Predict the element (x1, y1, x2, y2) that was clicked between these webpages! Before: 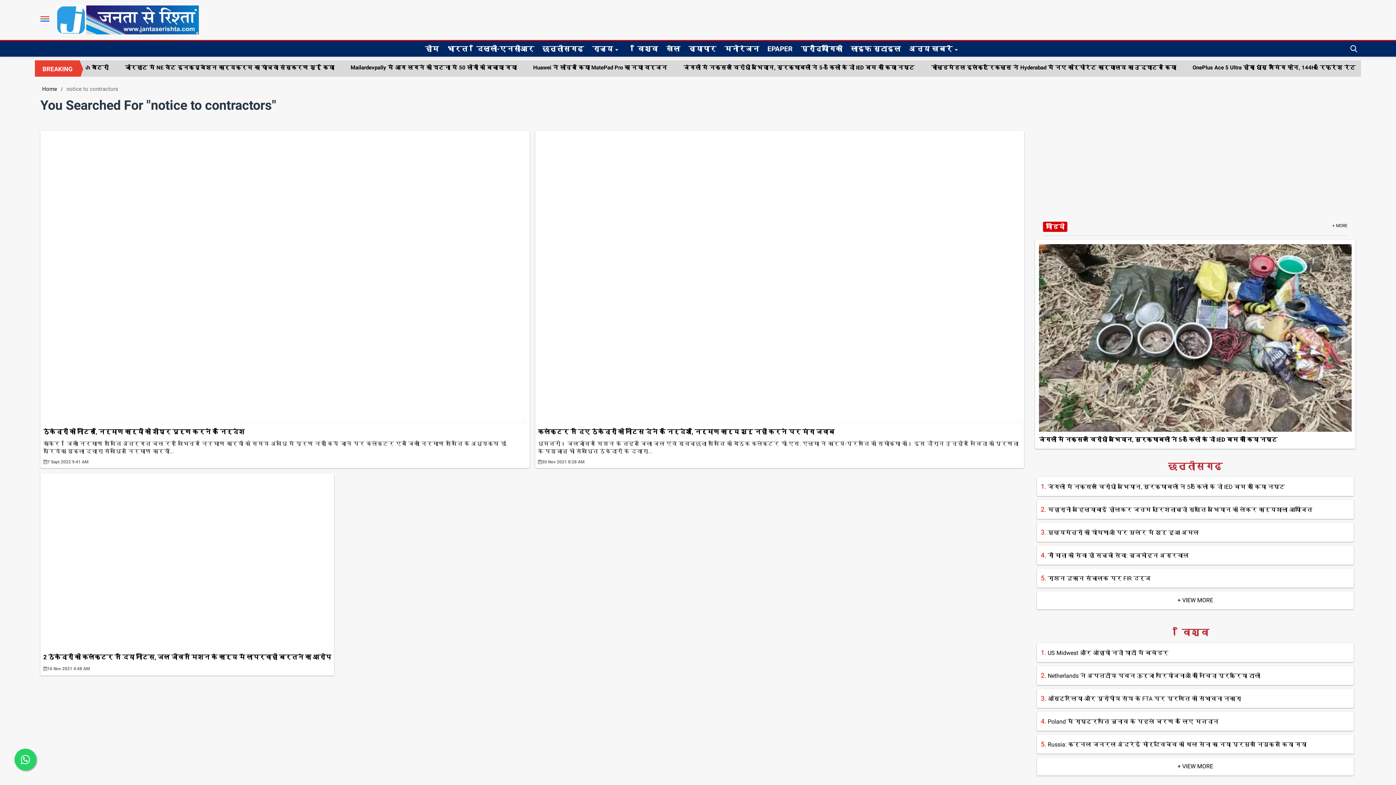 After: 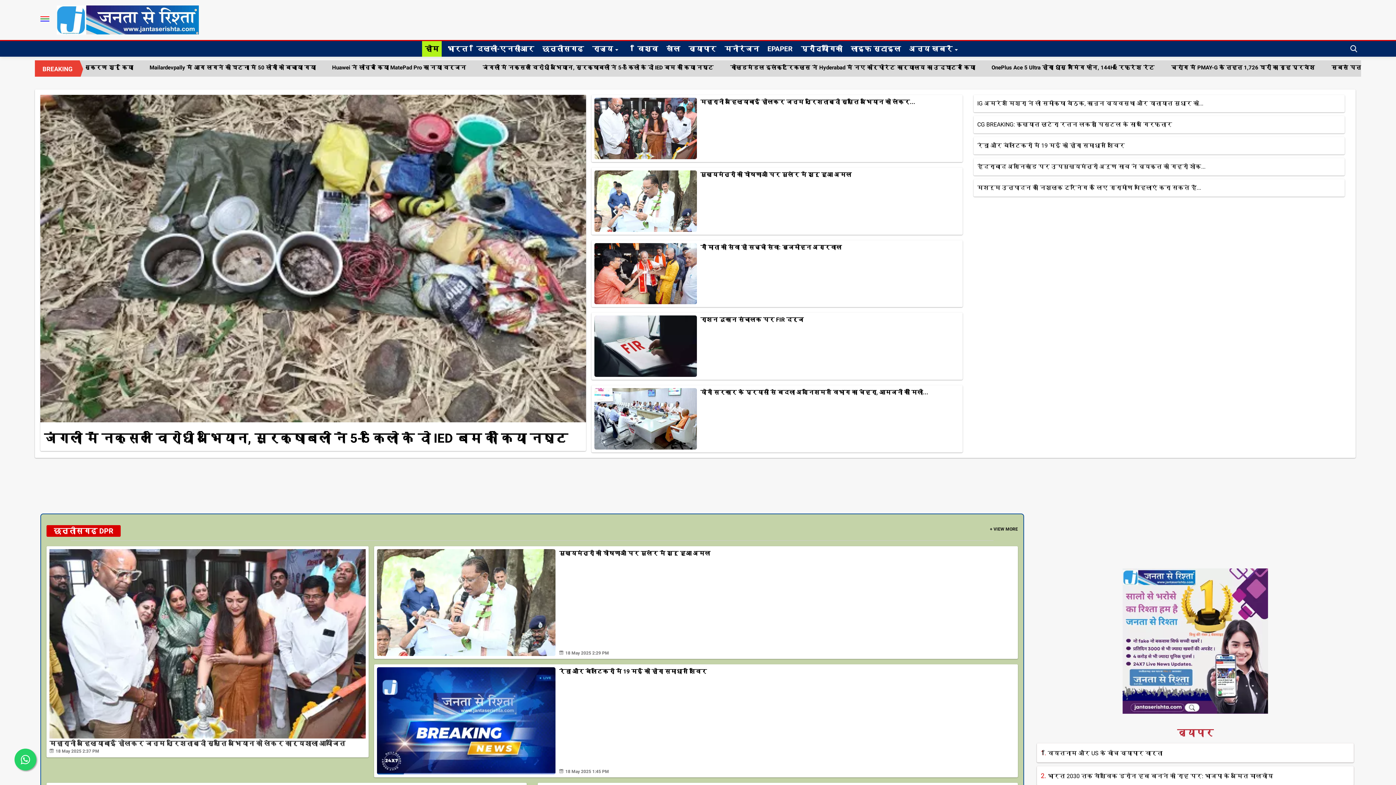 Action: label: Home bbox: (38, 85, 60, 92)